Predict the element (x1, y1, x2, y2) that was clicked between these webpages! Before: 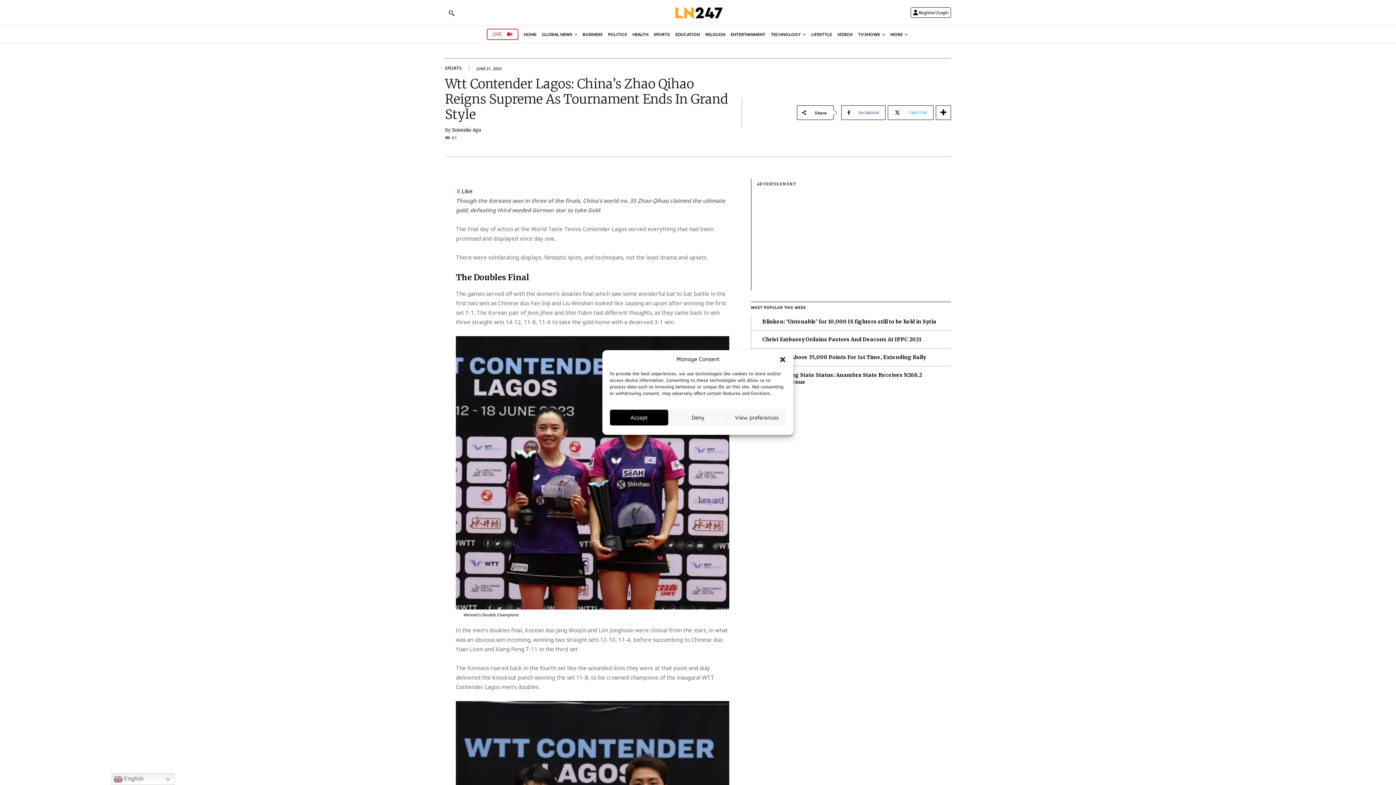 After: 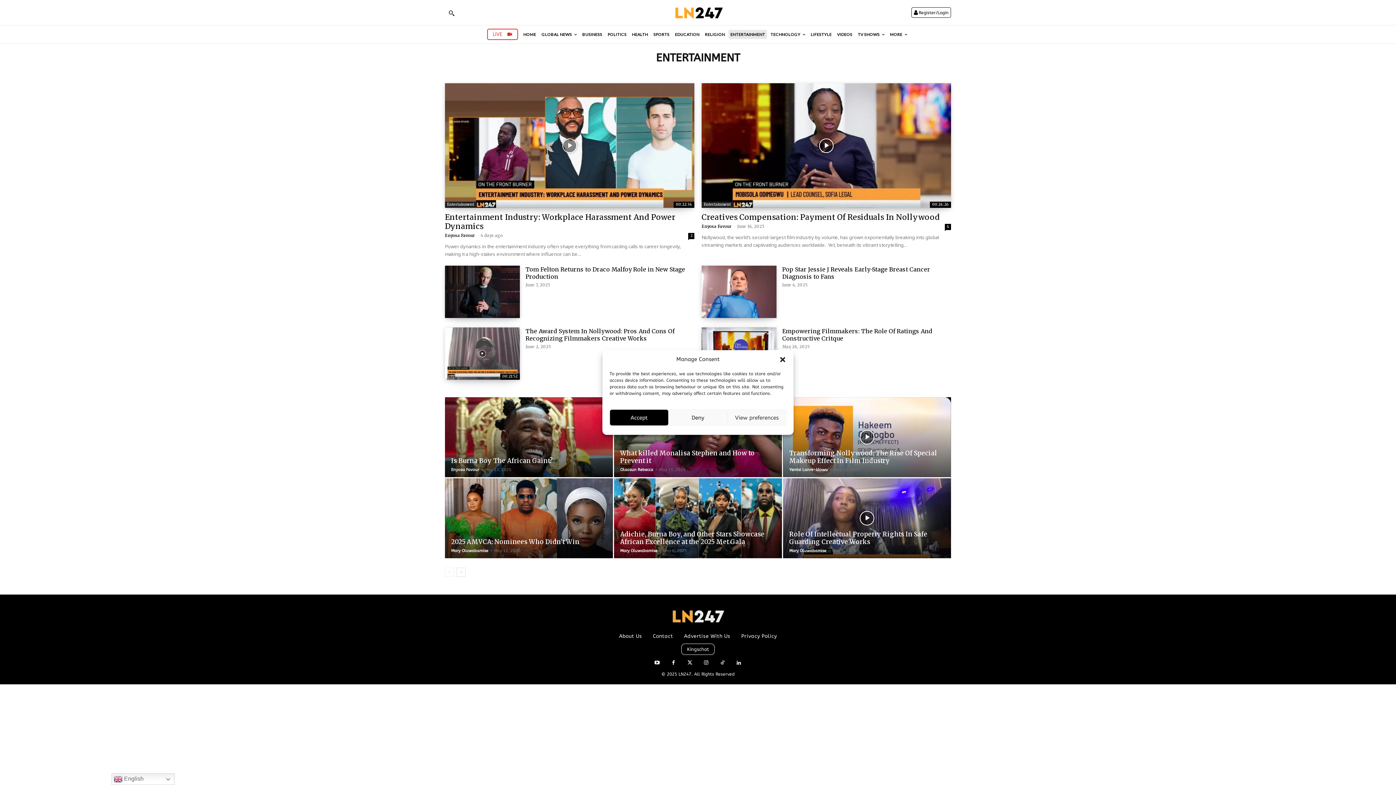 Action: label: ENTERTAINMENT bbox: (729, 29, 767, 38)